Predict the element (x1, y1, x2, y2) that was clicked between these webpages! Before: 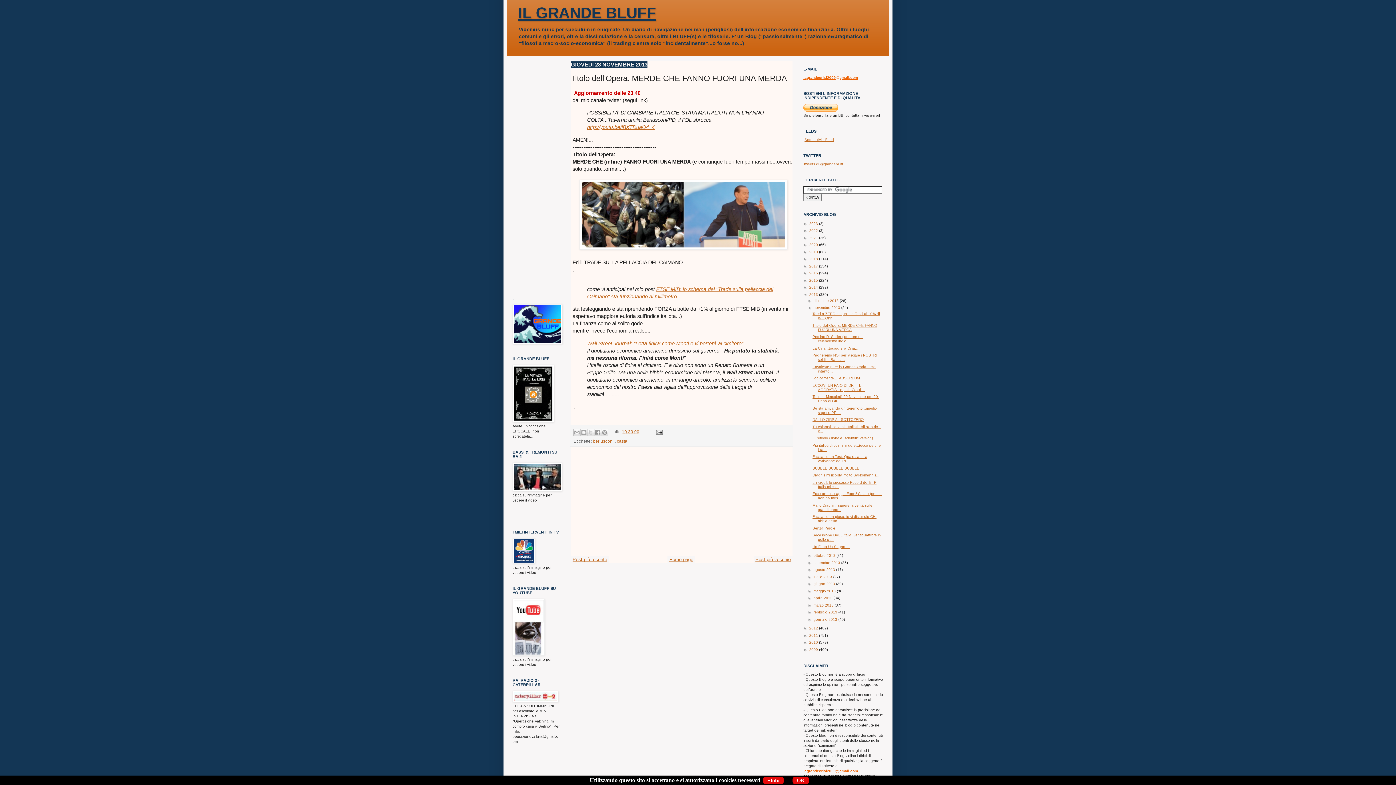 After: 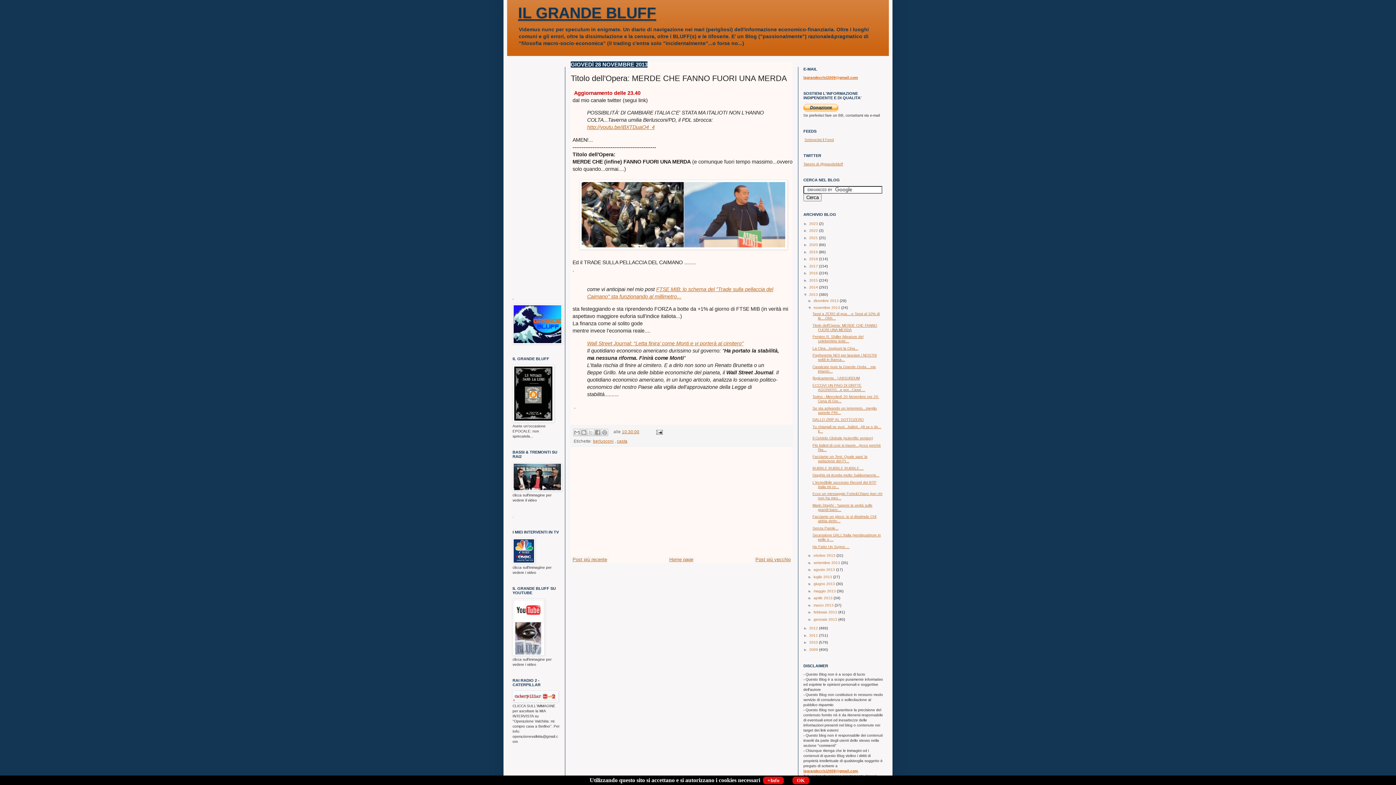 Action: label: 10:30:00 bbox: (622, 429, 639, 434)